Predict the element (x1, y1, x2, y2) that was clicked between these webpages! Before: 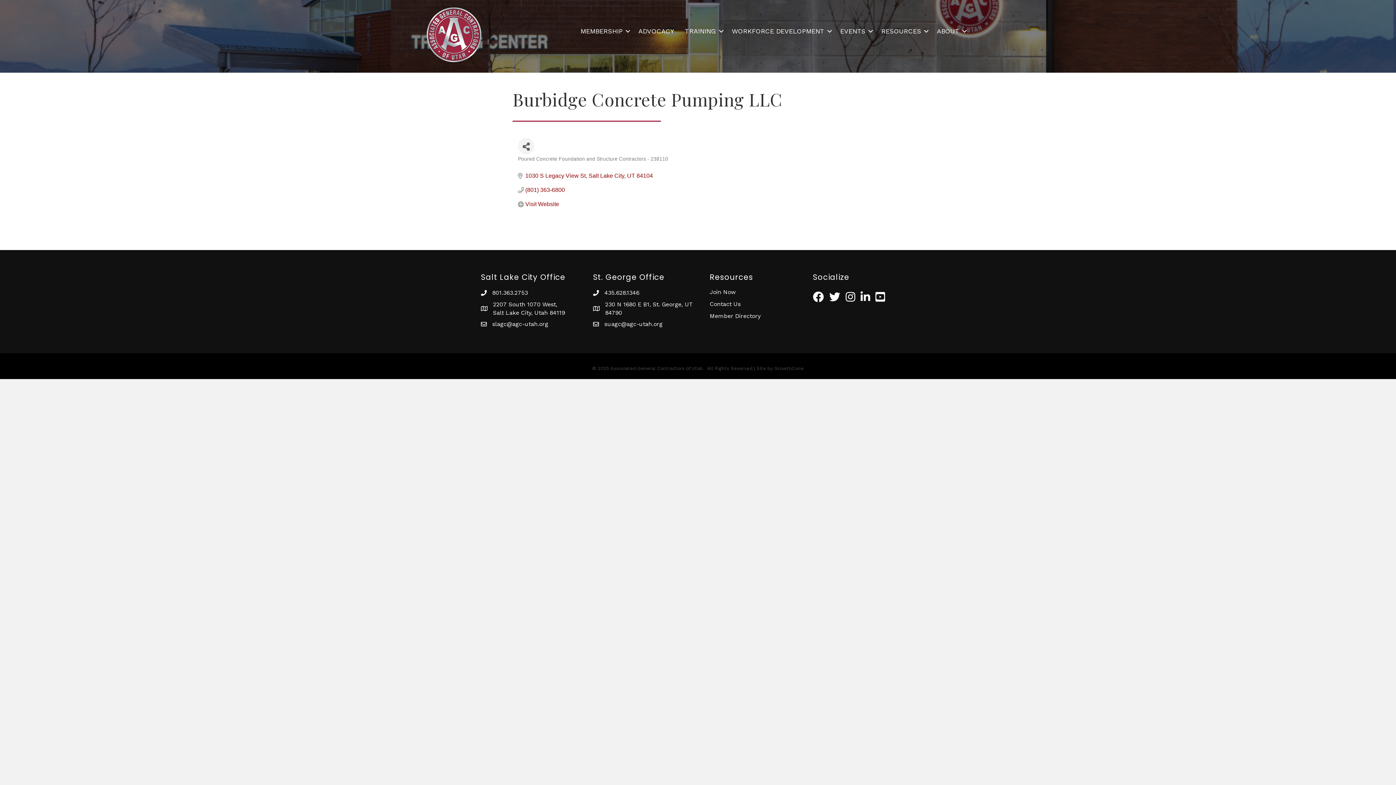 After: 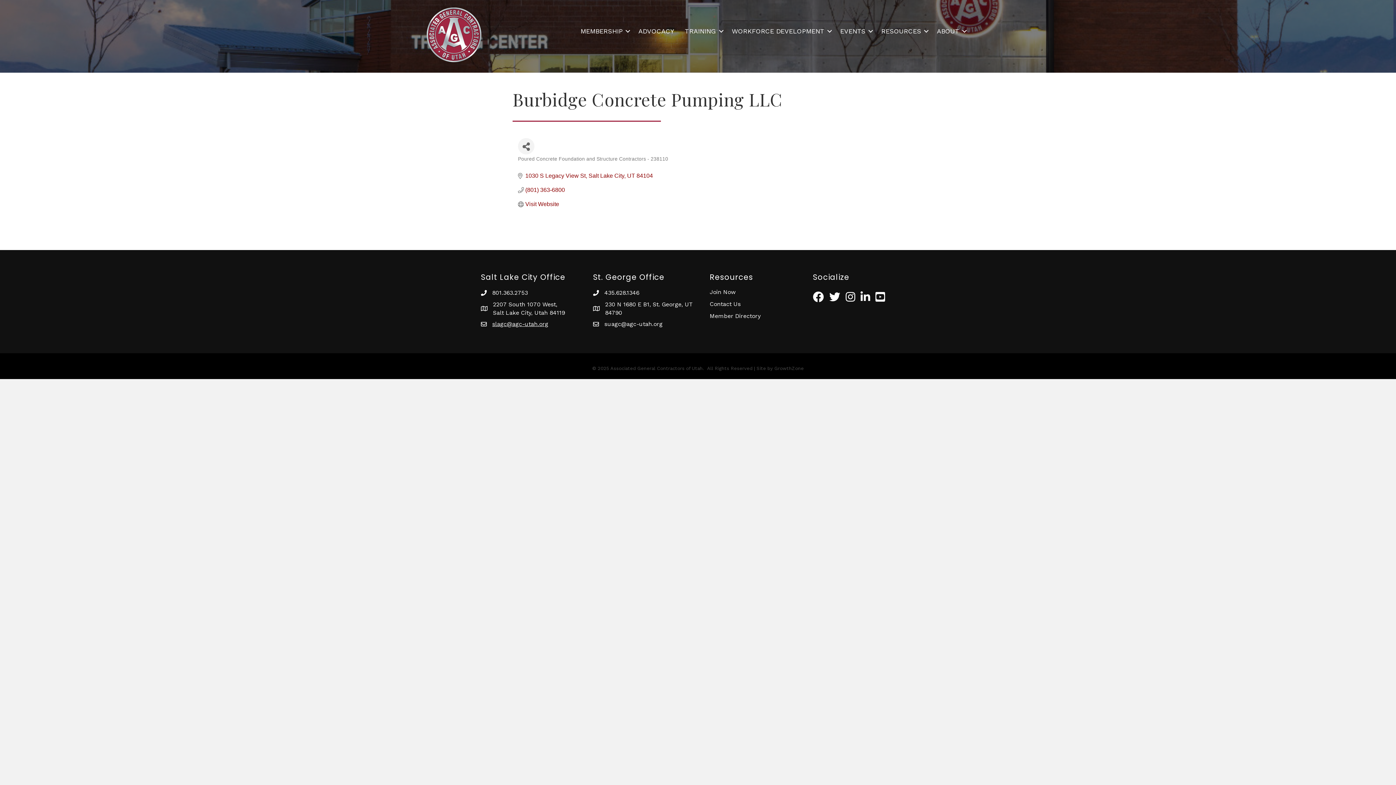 Action: bbox: (492, 320, 548, 328) label: slagc@agc-utah.org